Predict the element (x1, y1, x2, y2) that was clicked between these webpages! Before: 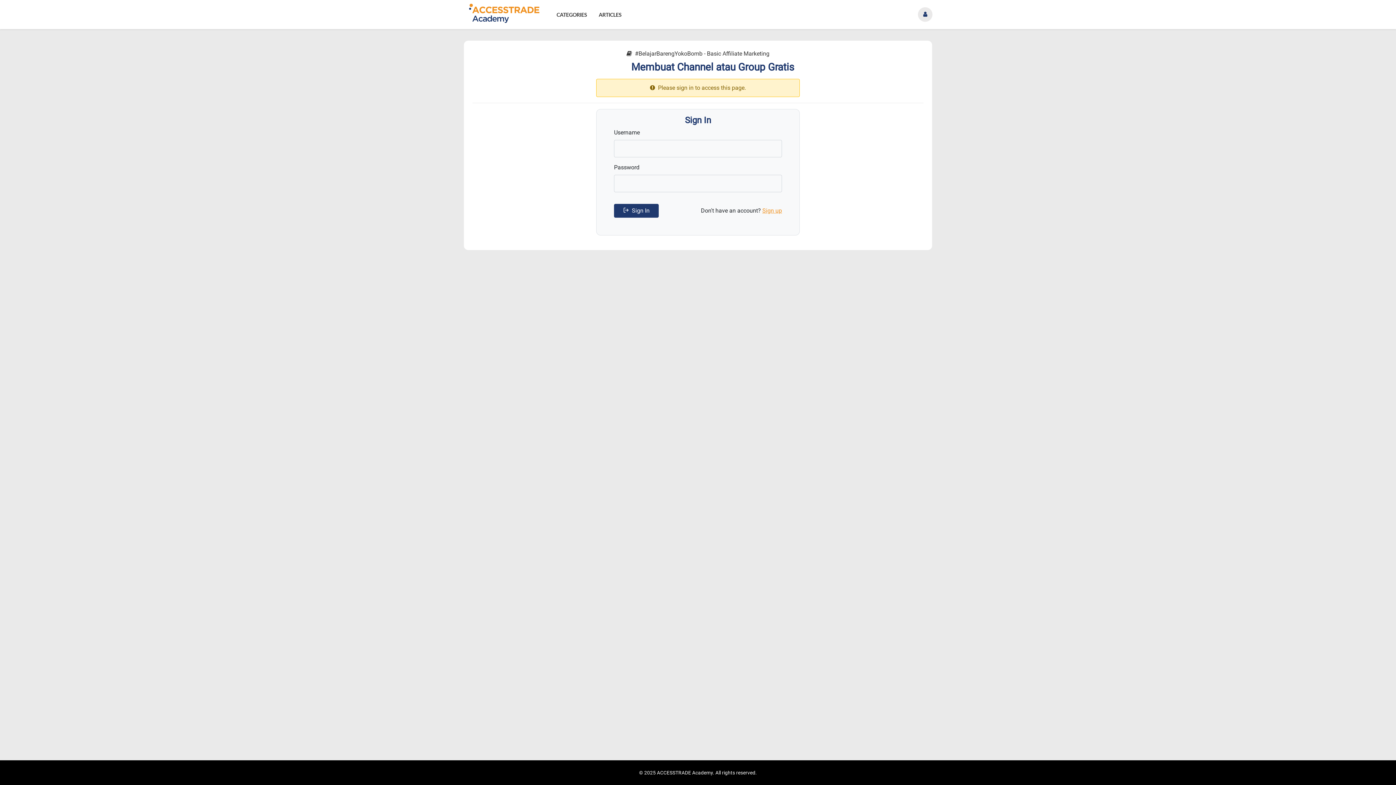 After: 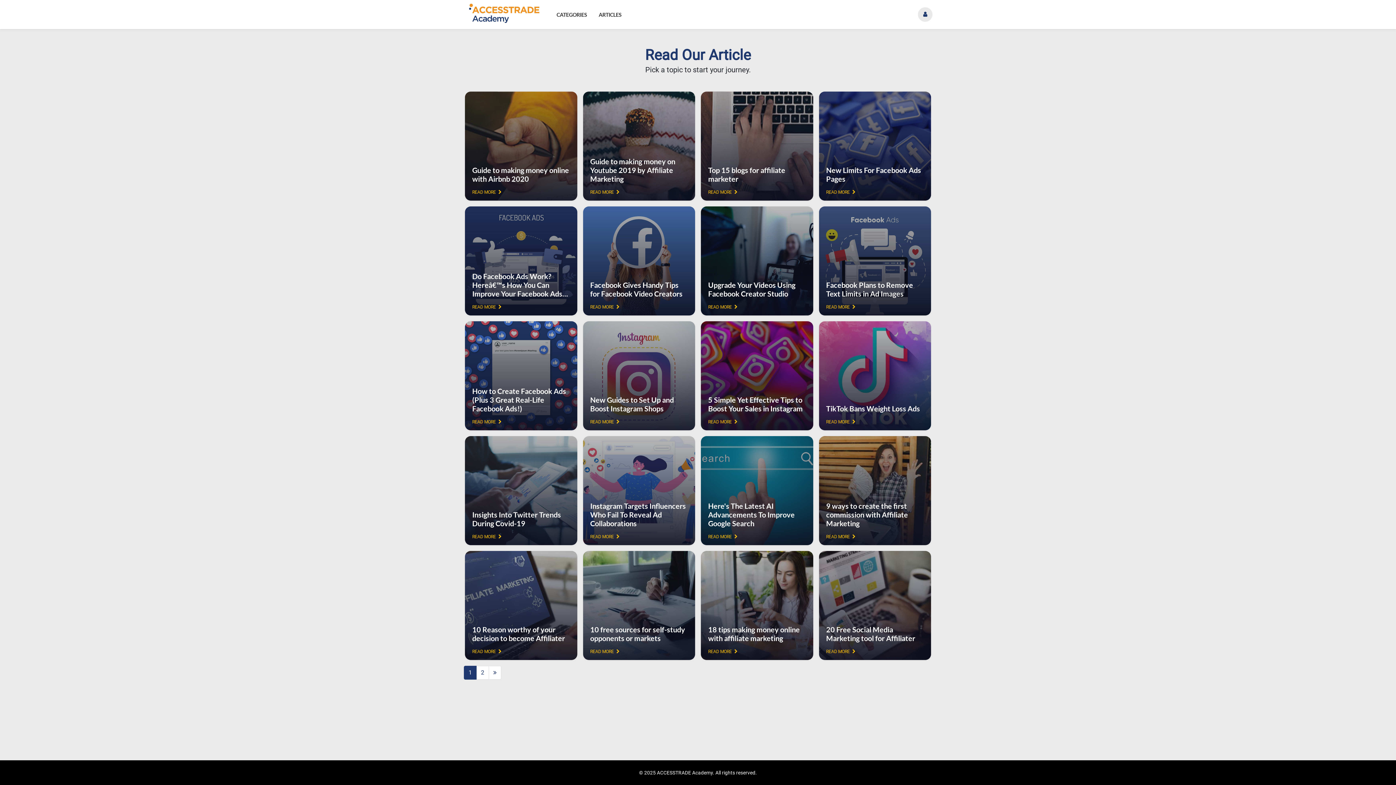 Action: label: ARTICLES bbox: (593, 7, 627, 21)